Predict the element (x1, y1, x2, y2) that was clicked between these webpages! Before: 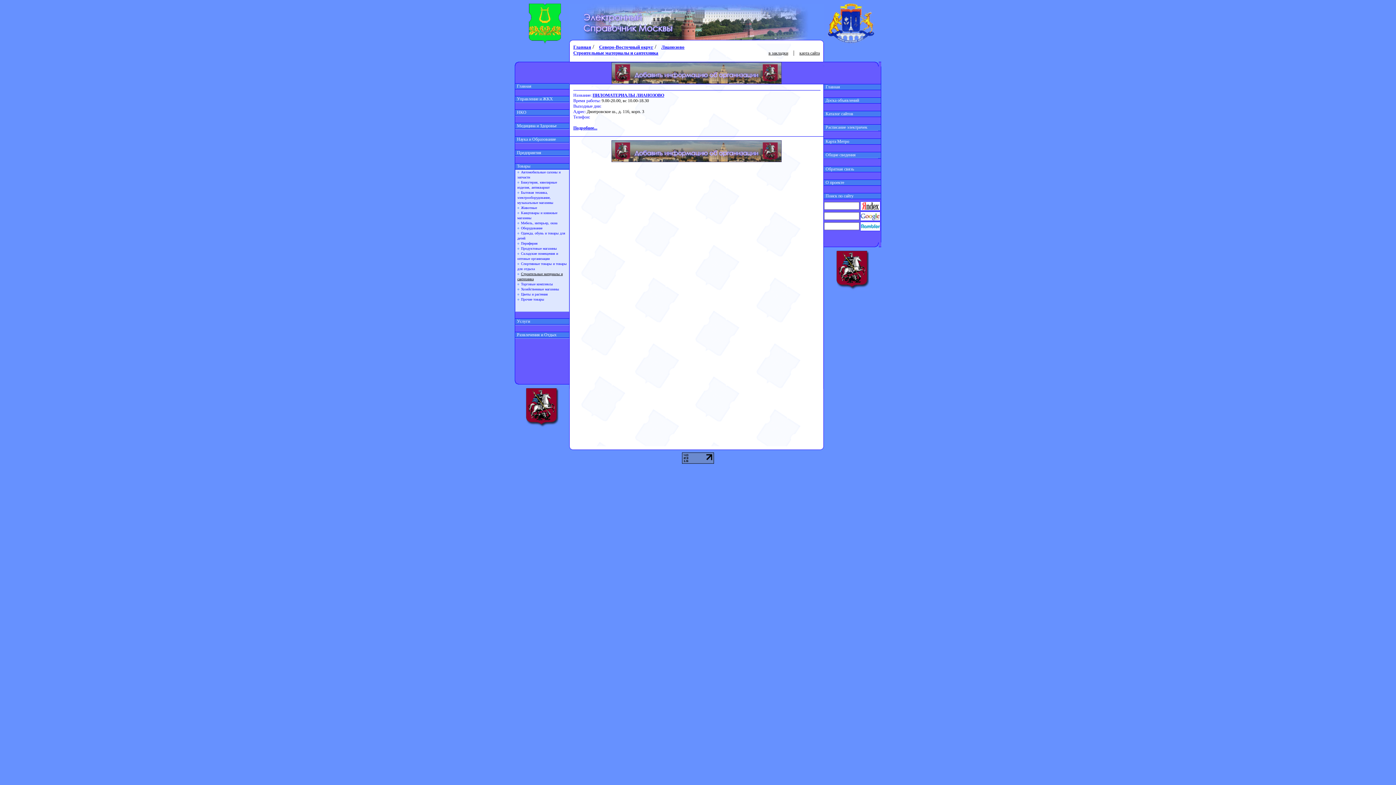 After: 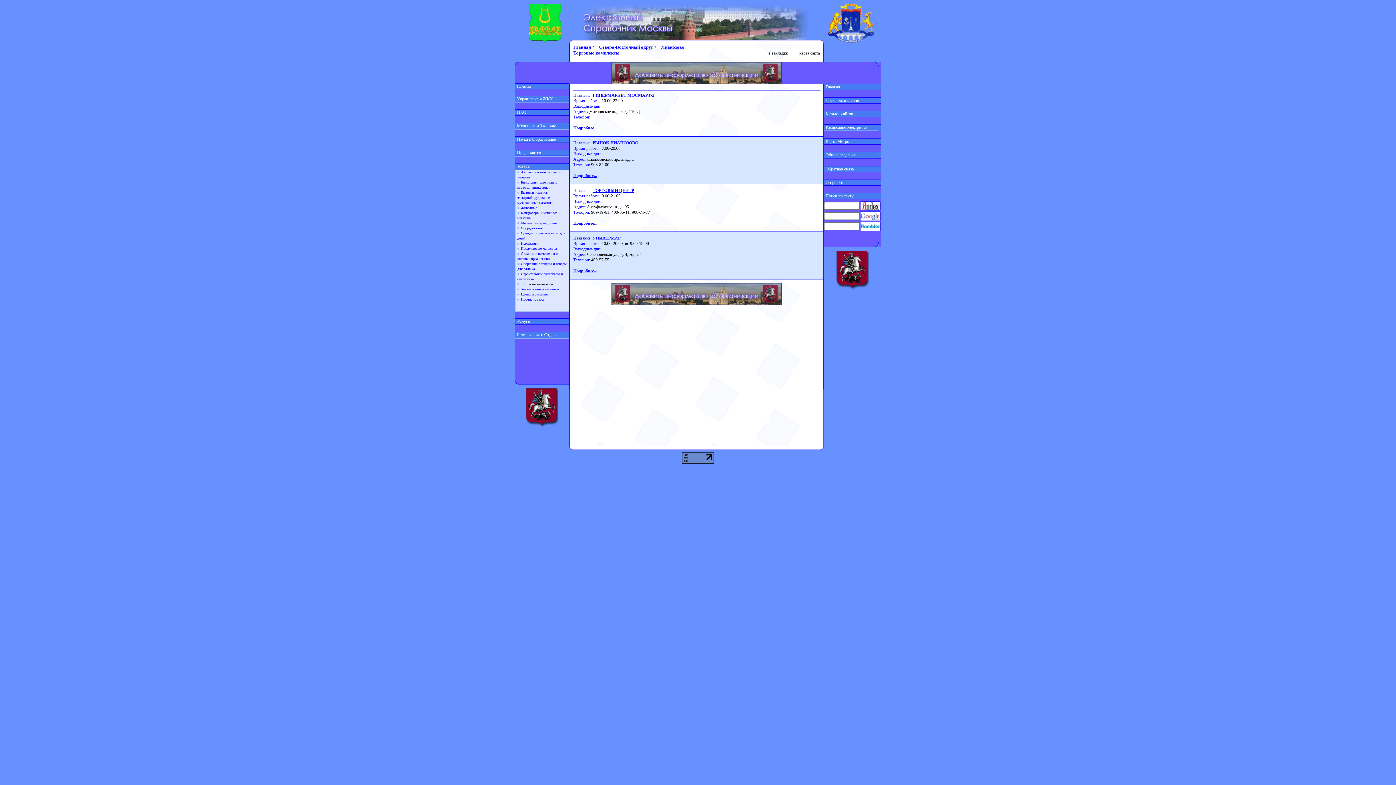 Action: label: Торговые комплексы bbox: (517, 282, 553, 286)